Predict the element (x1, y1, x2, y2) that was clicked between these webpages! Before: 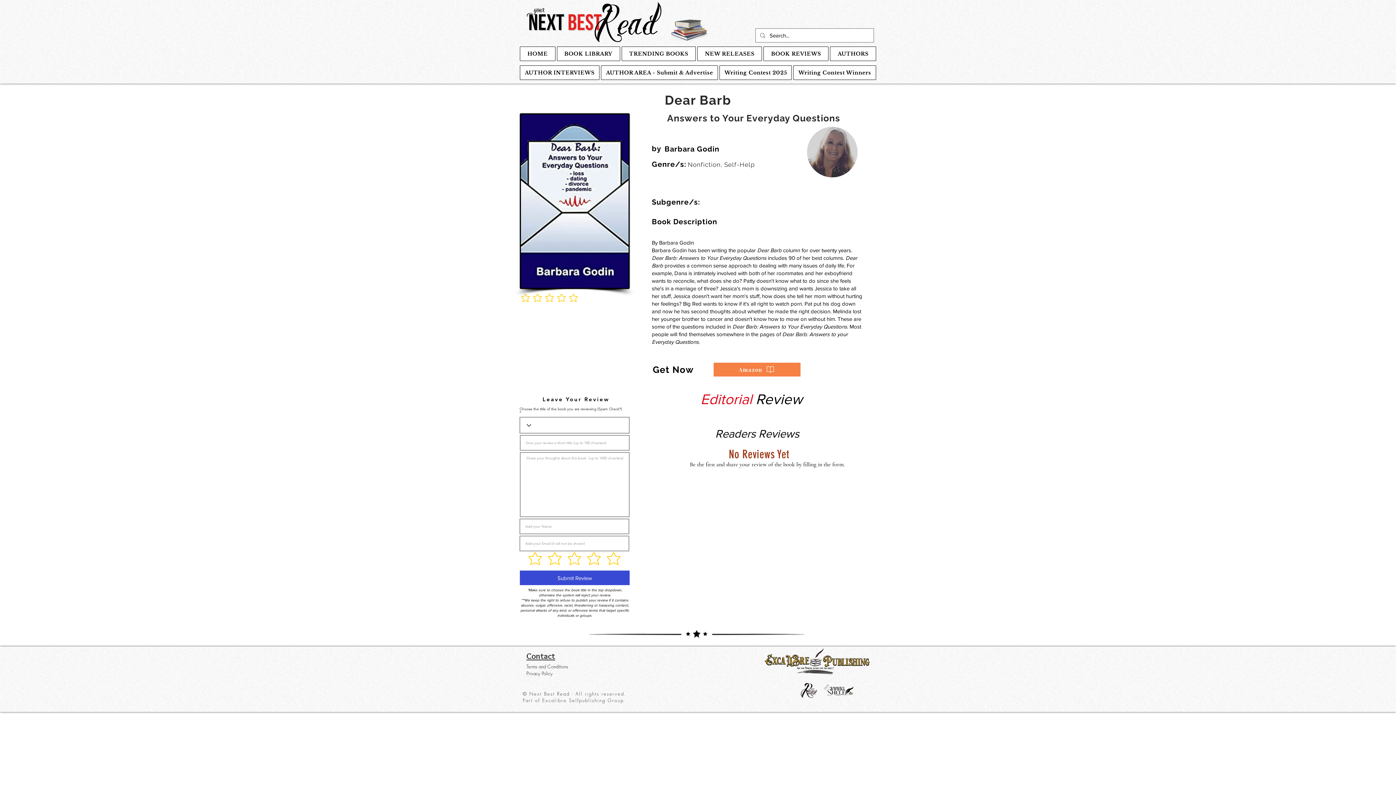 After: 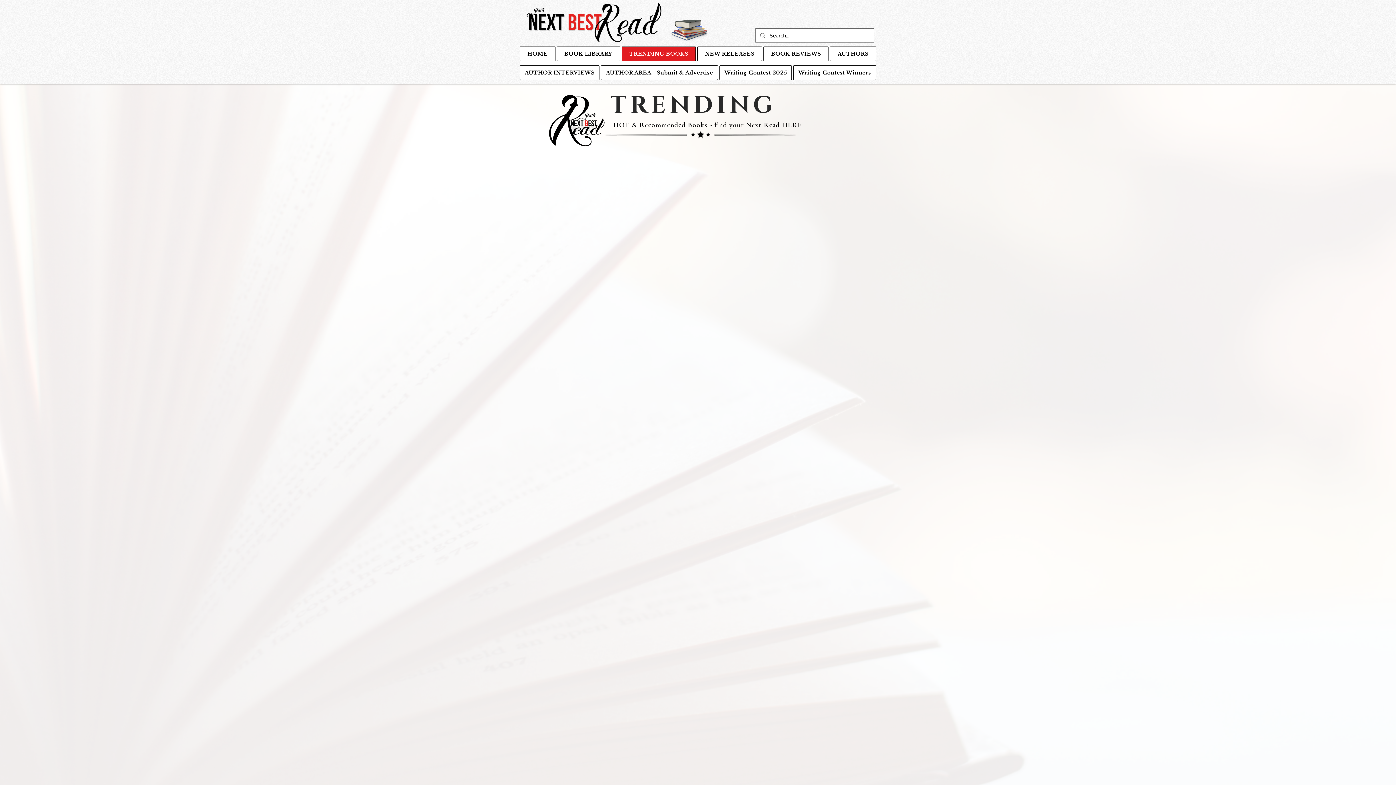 Action: label: TRENDING BOOKS bbox: (621, 46, 696, 61)